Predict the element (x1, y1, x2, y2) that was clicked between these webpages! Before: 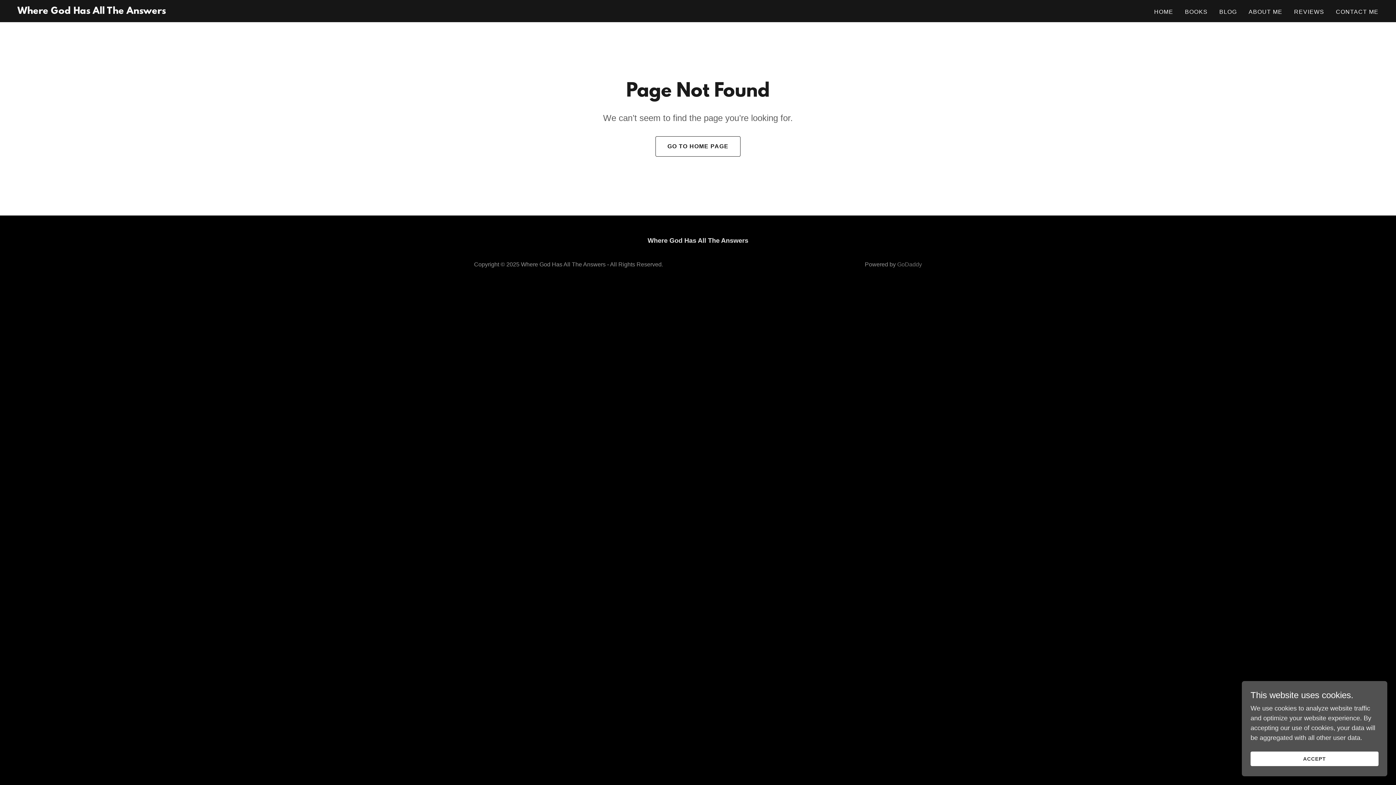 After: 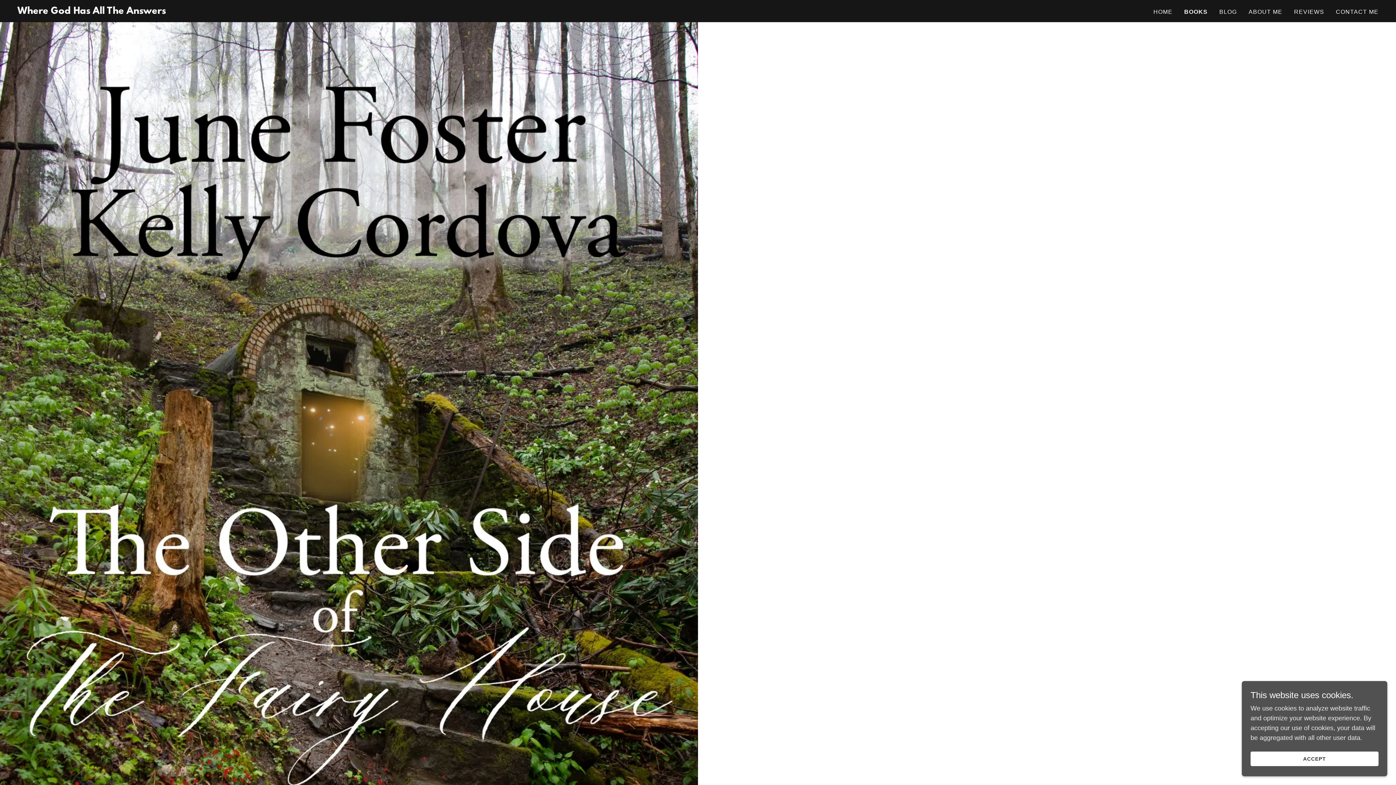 Action: label: BOOKS bbox: (1183, 5, 1210, 18)